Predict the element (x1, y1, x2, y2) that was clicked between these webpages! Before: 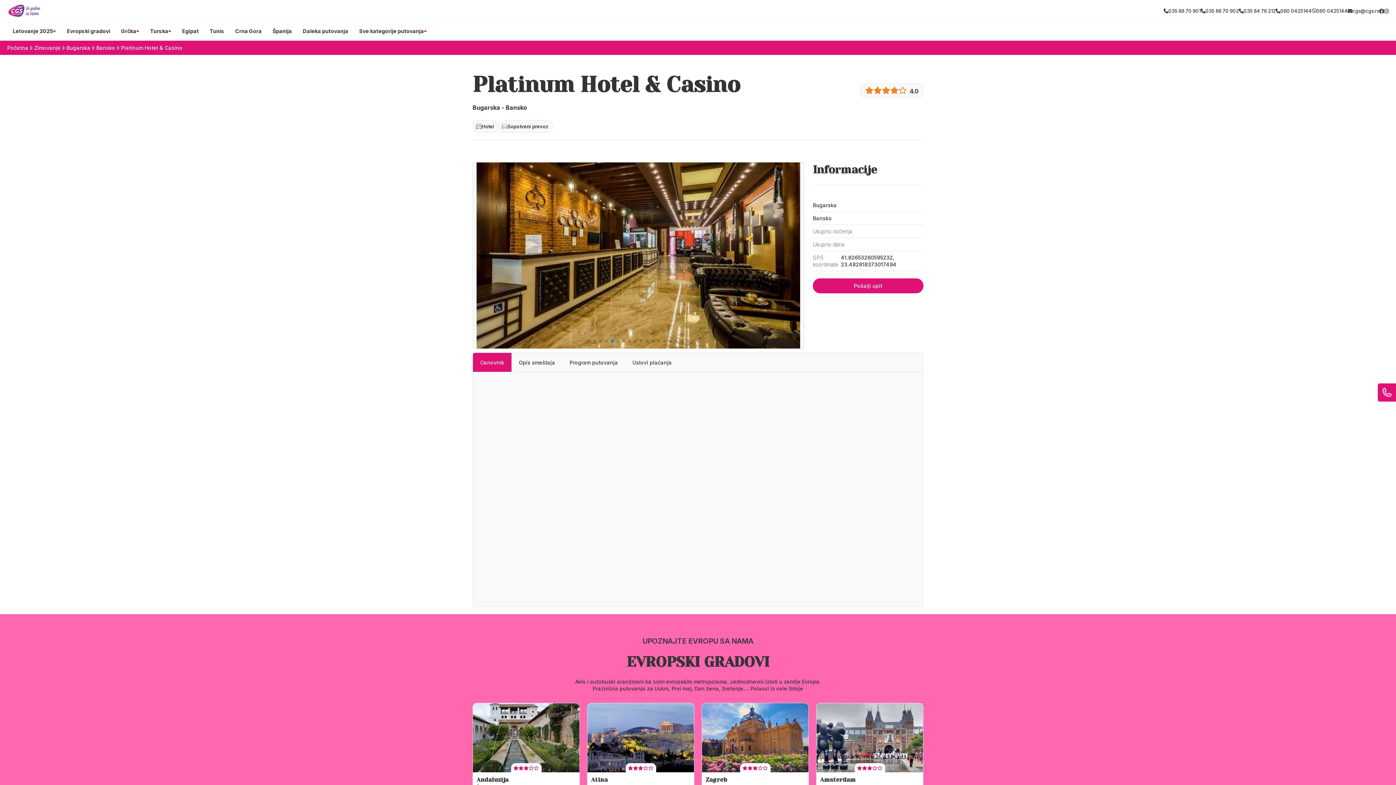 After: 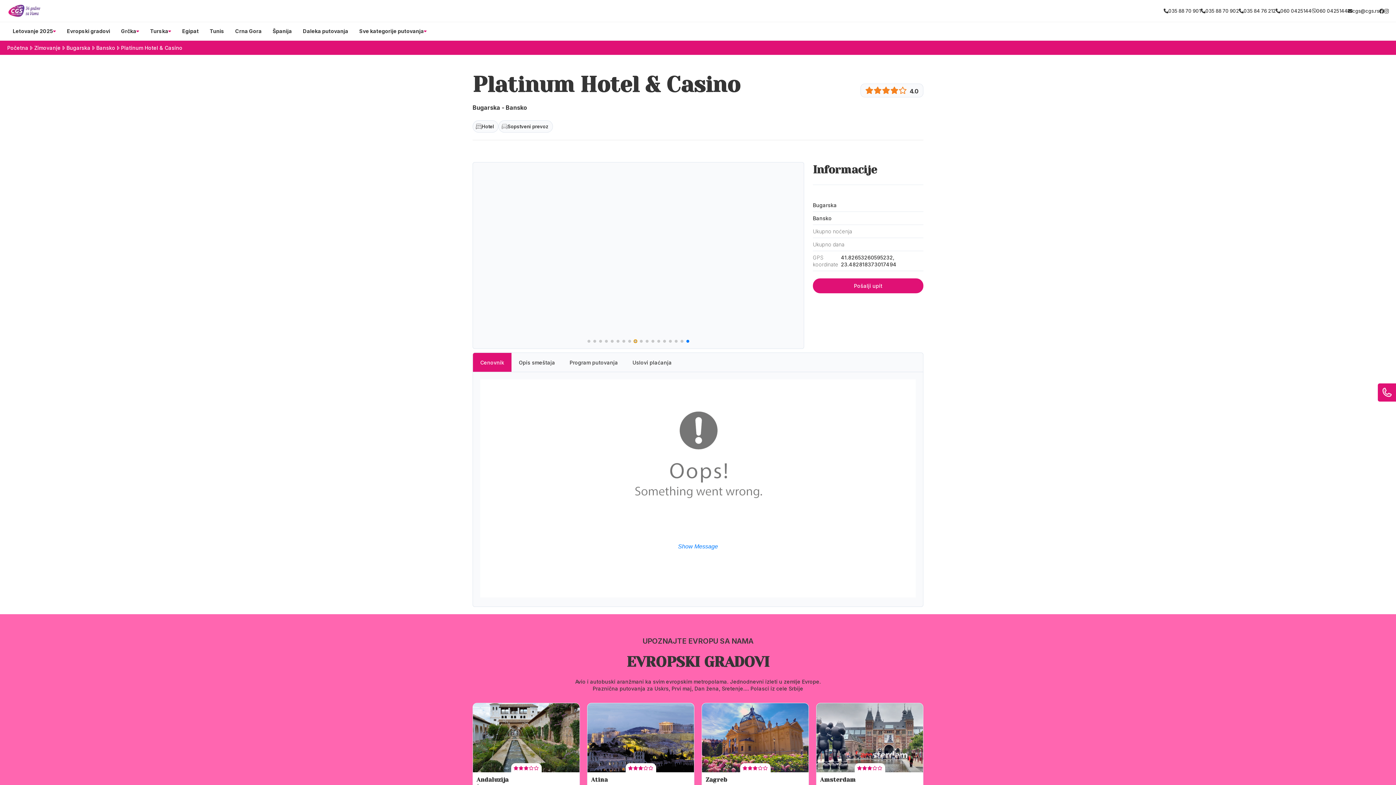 Action: bbox: (634, 339, 637, 342) label: Go to slide 9